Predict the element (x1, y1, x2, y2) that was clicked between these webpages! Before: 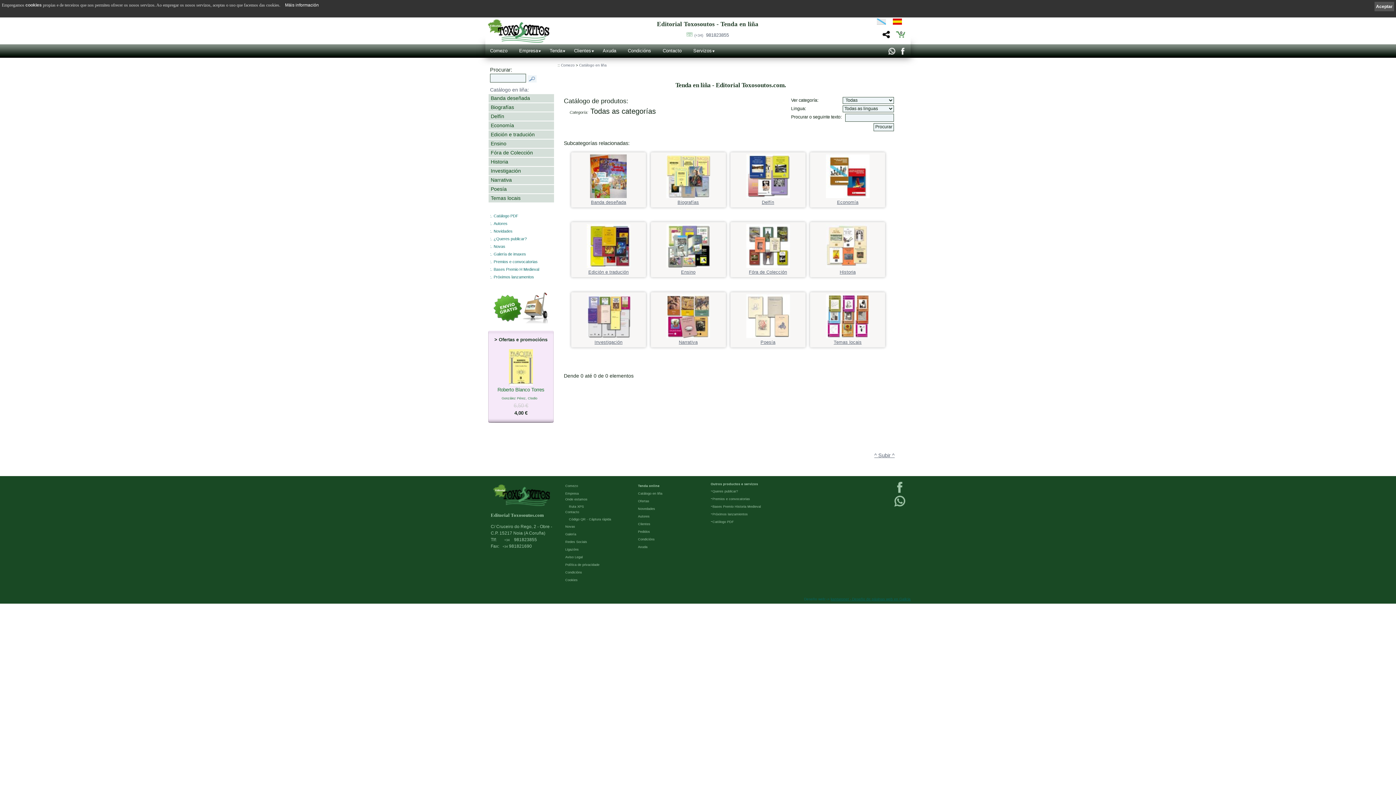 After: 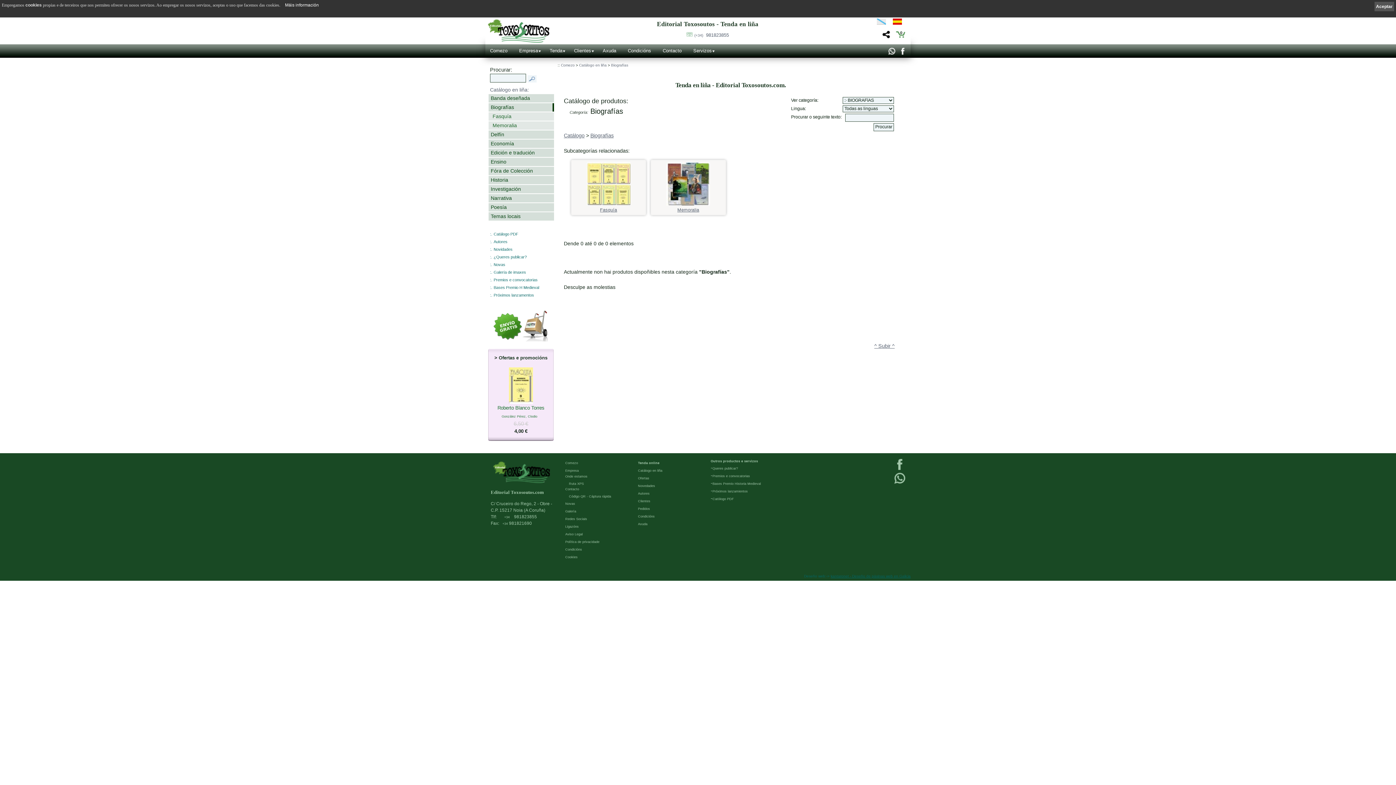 Action: label: Biografías bbox: (489, 103, 553, 111)